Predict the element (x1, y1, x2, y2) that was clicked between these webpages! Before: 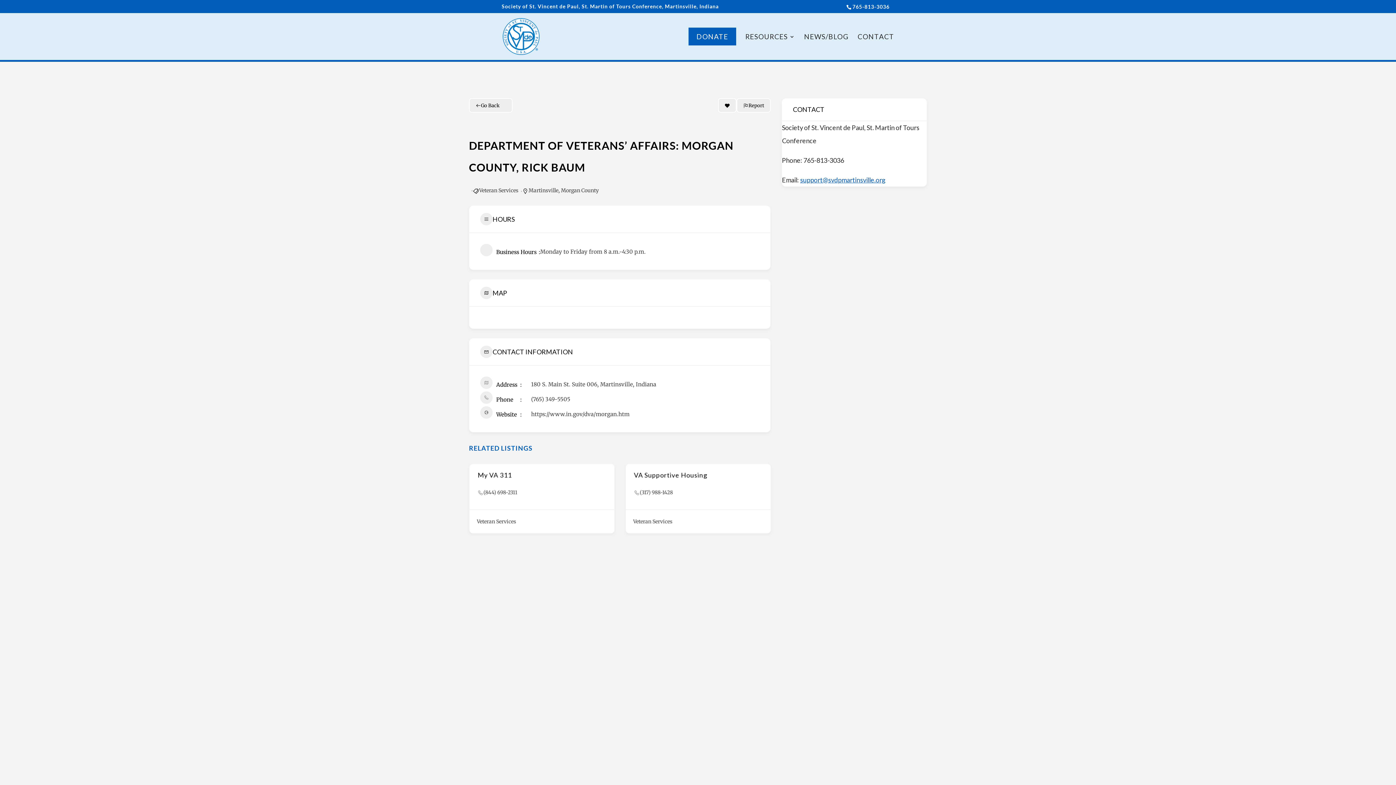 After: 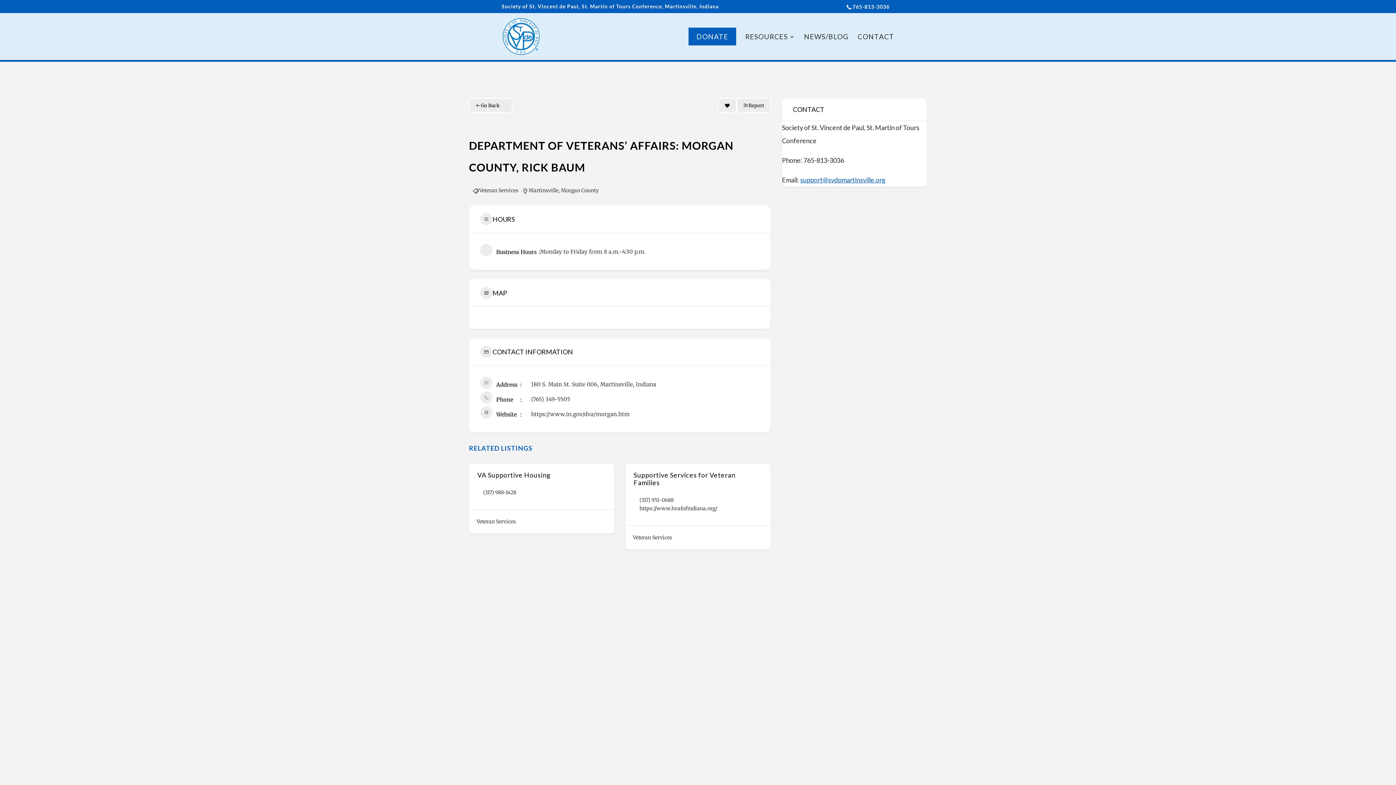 Action: bbox: (800, 176, 885, 184) label: support@svdpmartinsville.org